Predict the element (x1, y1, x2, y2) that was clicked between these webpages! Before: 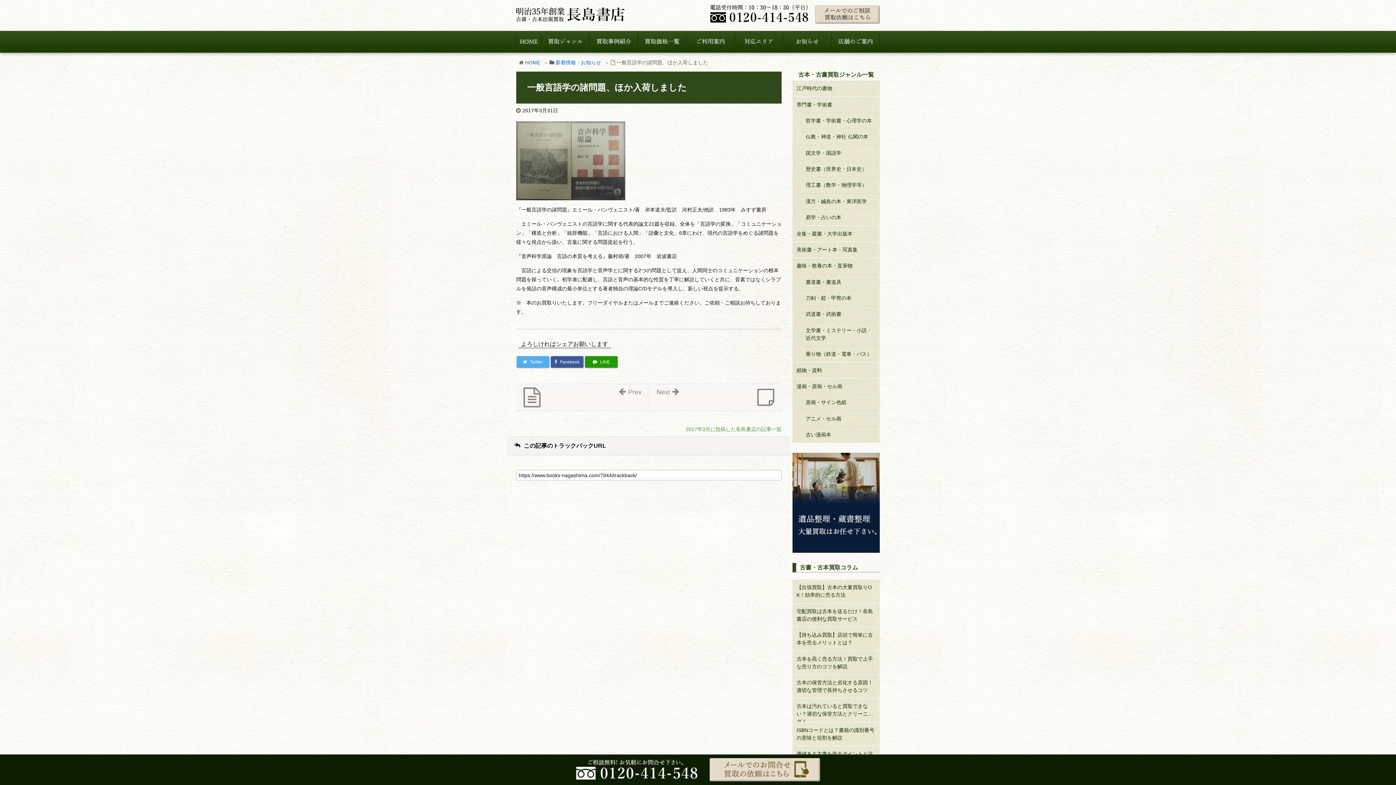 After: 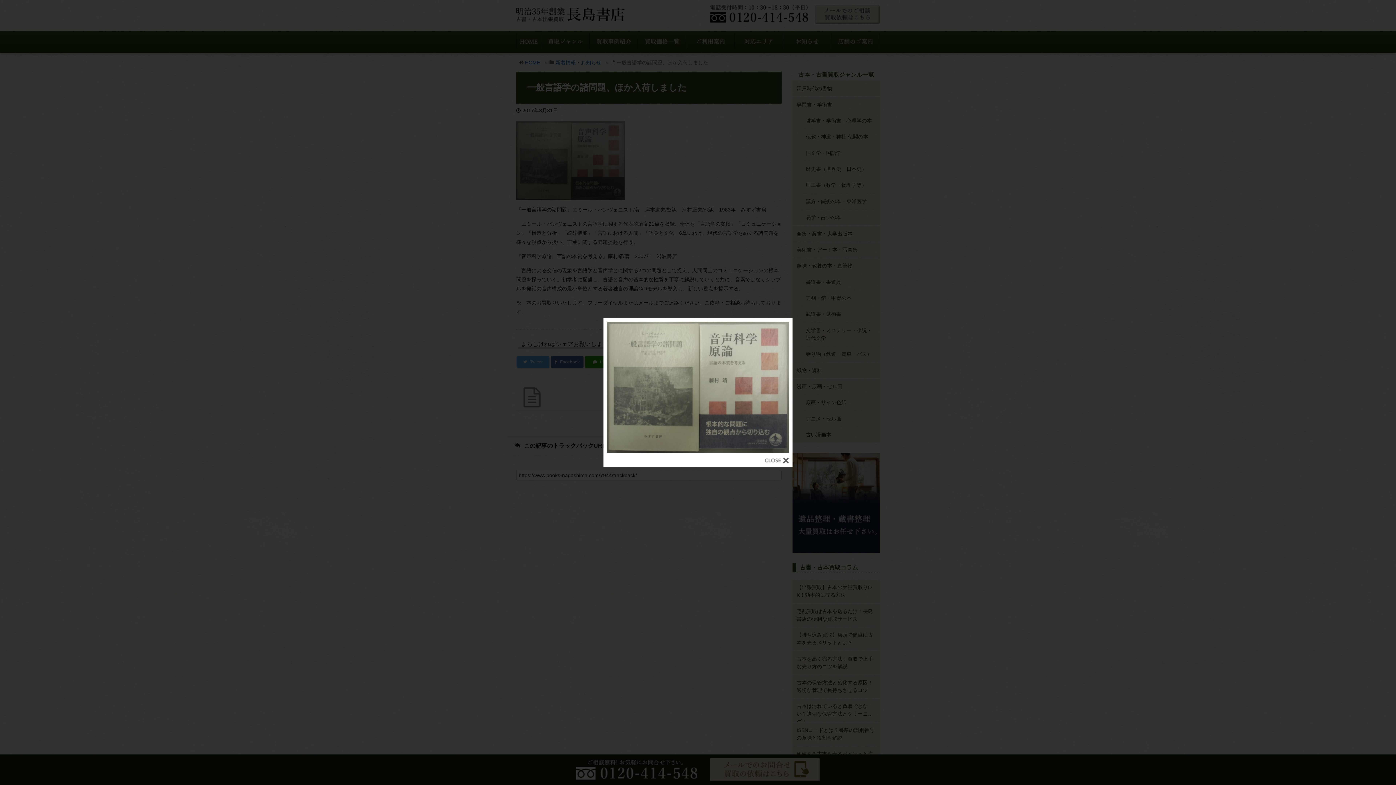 Action: bbox: (516, 157, 625, 163)